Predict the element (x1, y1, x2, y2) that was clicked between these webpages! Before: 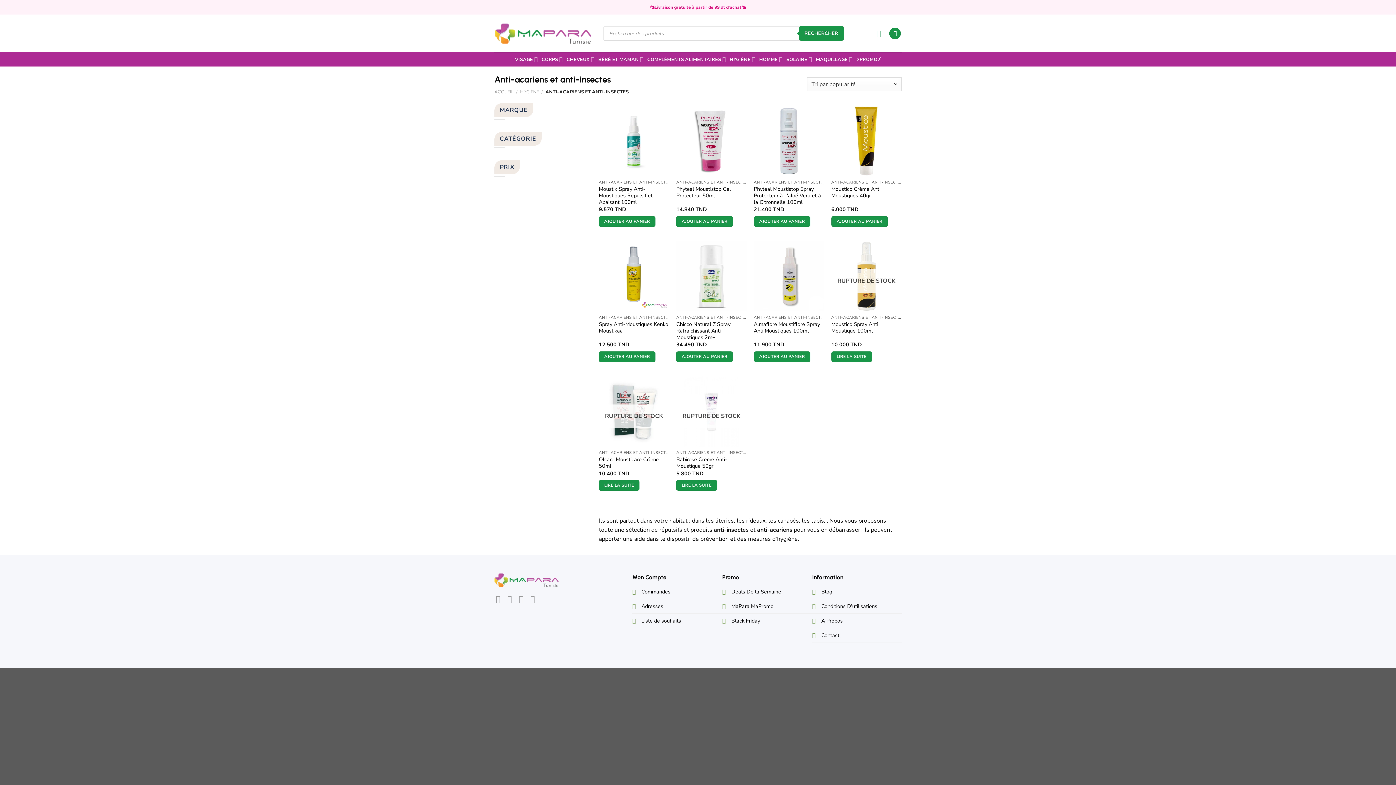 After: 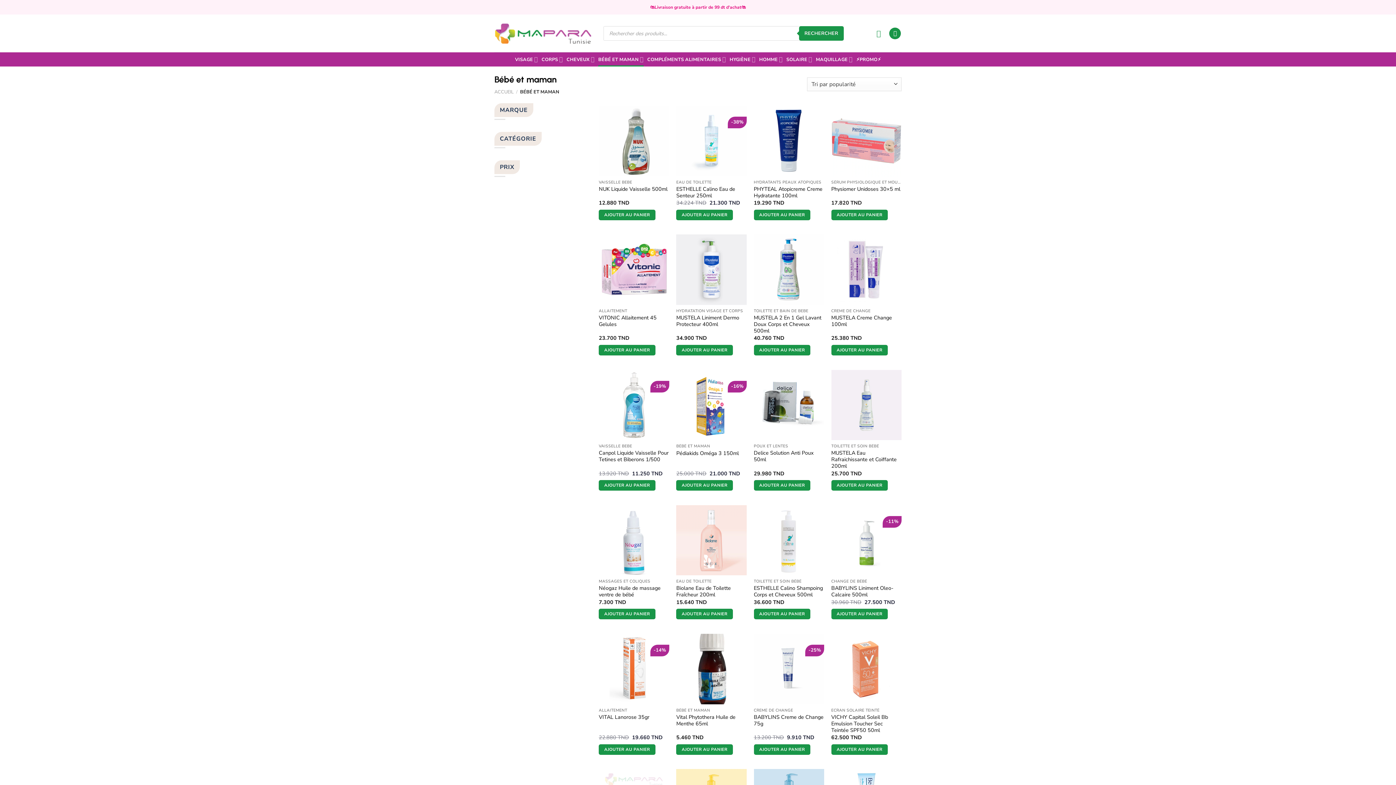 Action: label: BÉBÉ ET MAMAN bbox: (598, 52, 643, 66)